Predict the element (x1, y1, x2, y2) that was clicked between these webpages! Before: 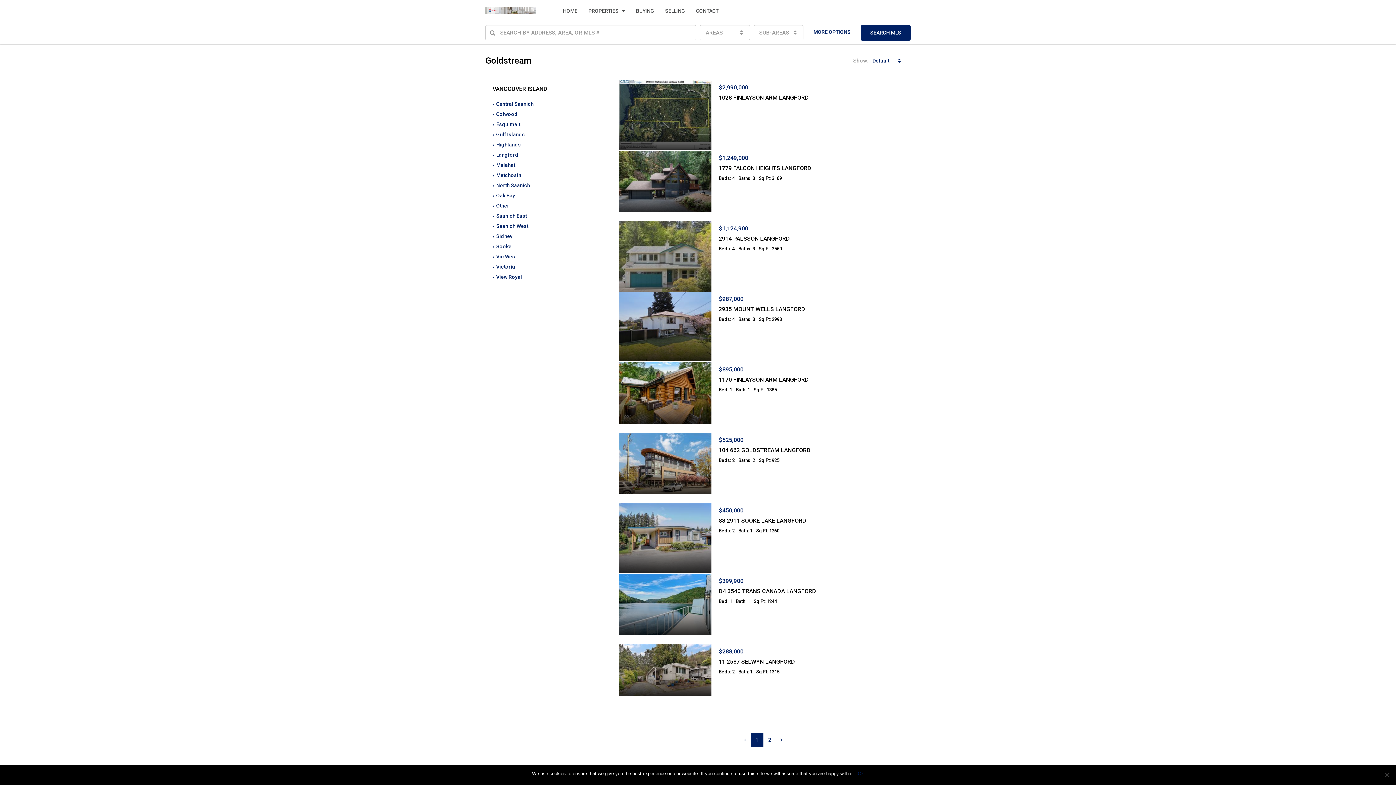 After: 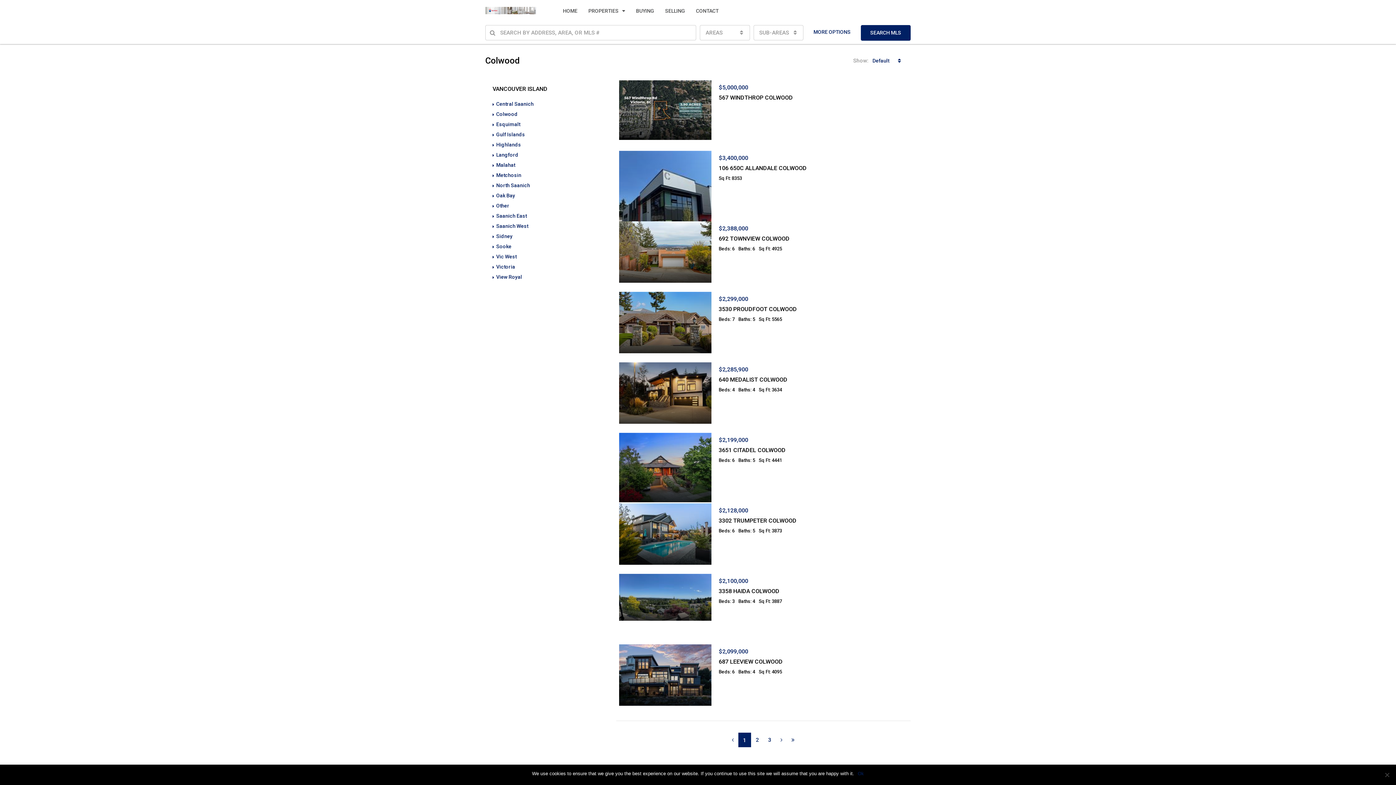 Action: bbox: (492, 111, 517, 117) label: Colwood